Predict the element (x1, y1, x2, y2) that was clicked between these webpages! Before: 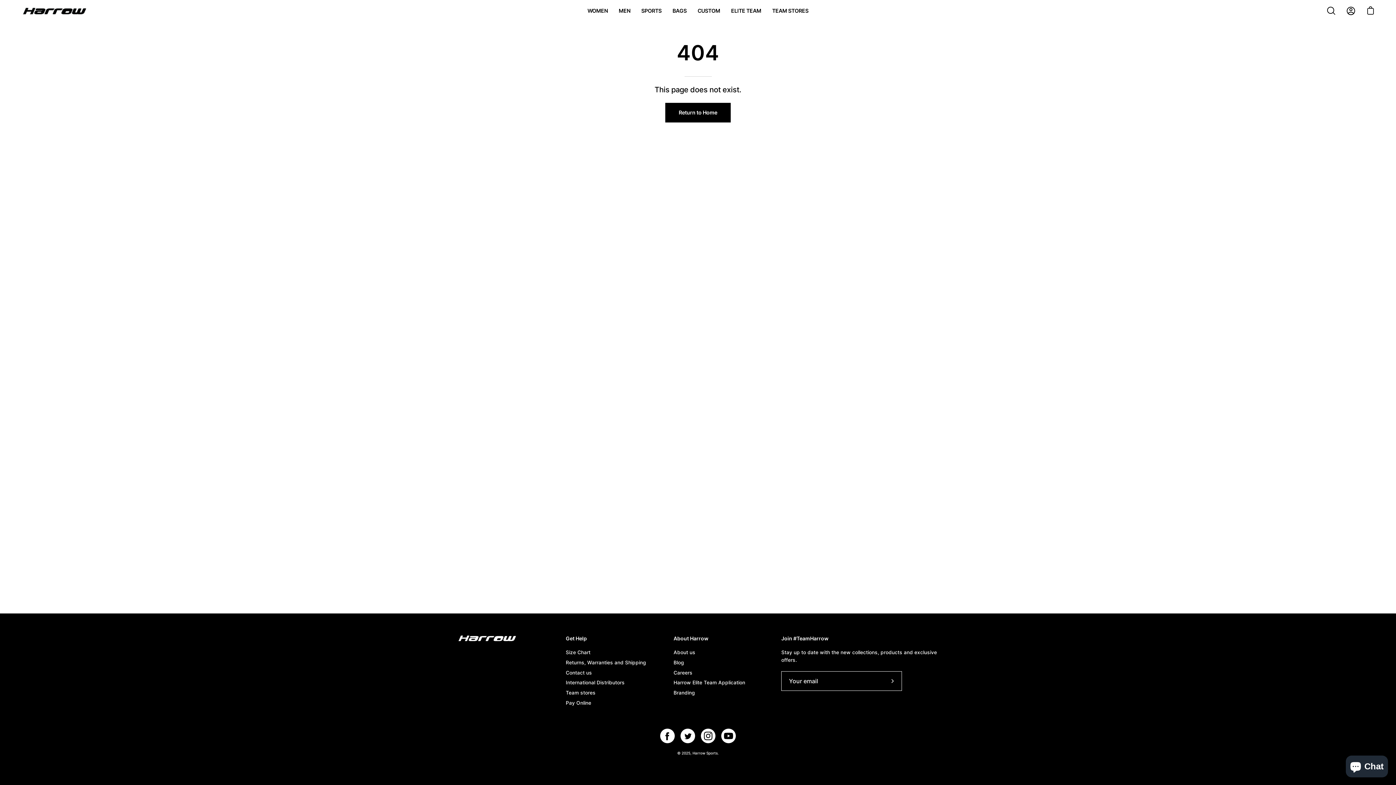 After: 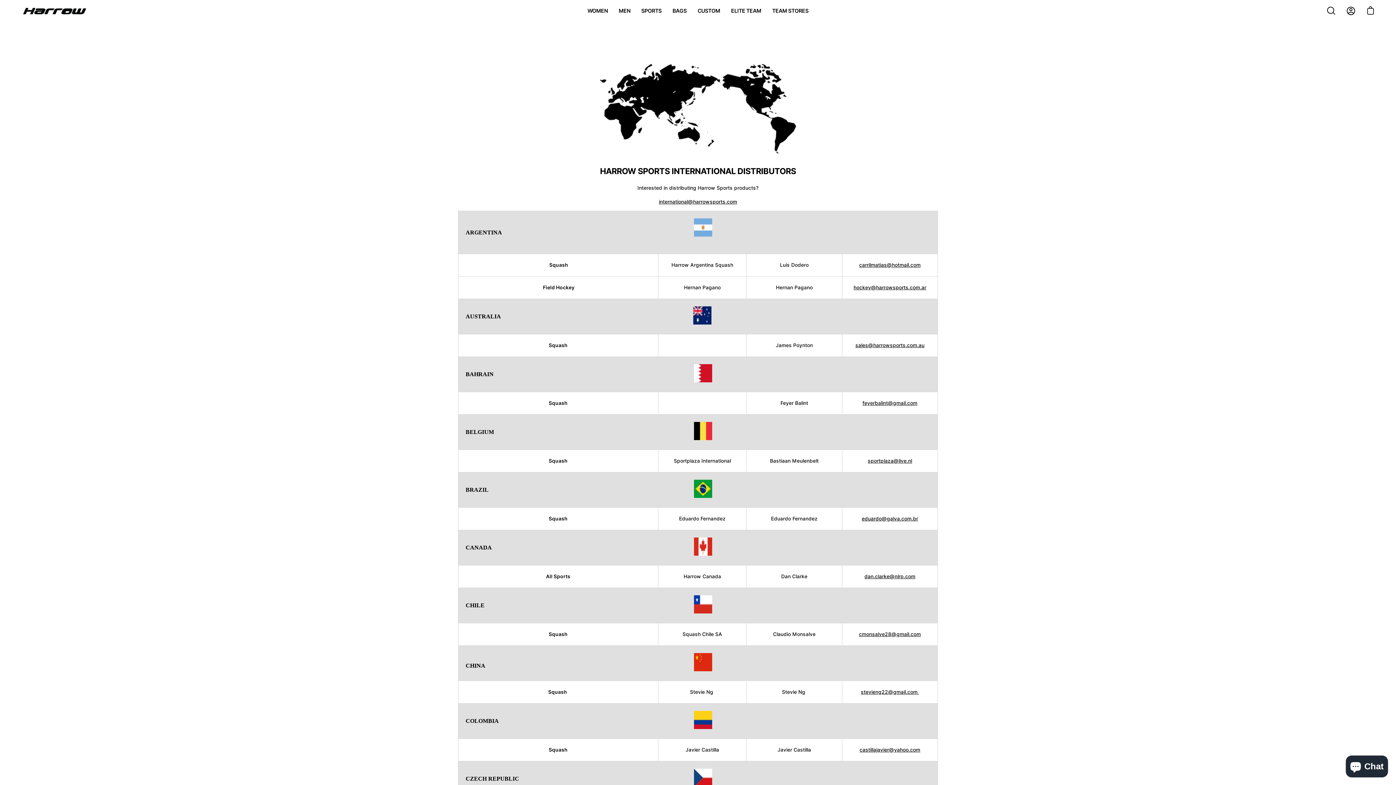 Action: label: International Distributors bbox: (565, 680, 624, 685)